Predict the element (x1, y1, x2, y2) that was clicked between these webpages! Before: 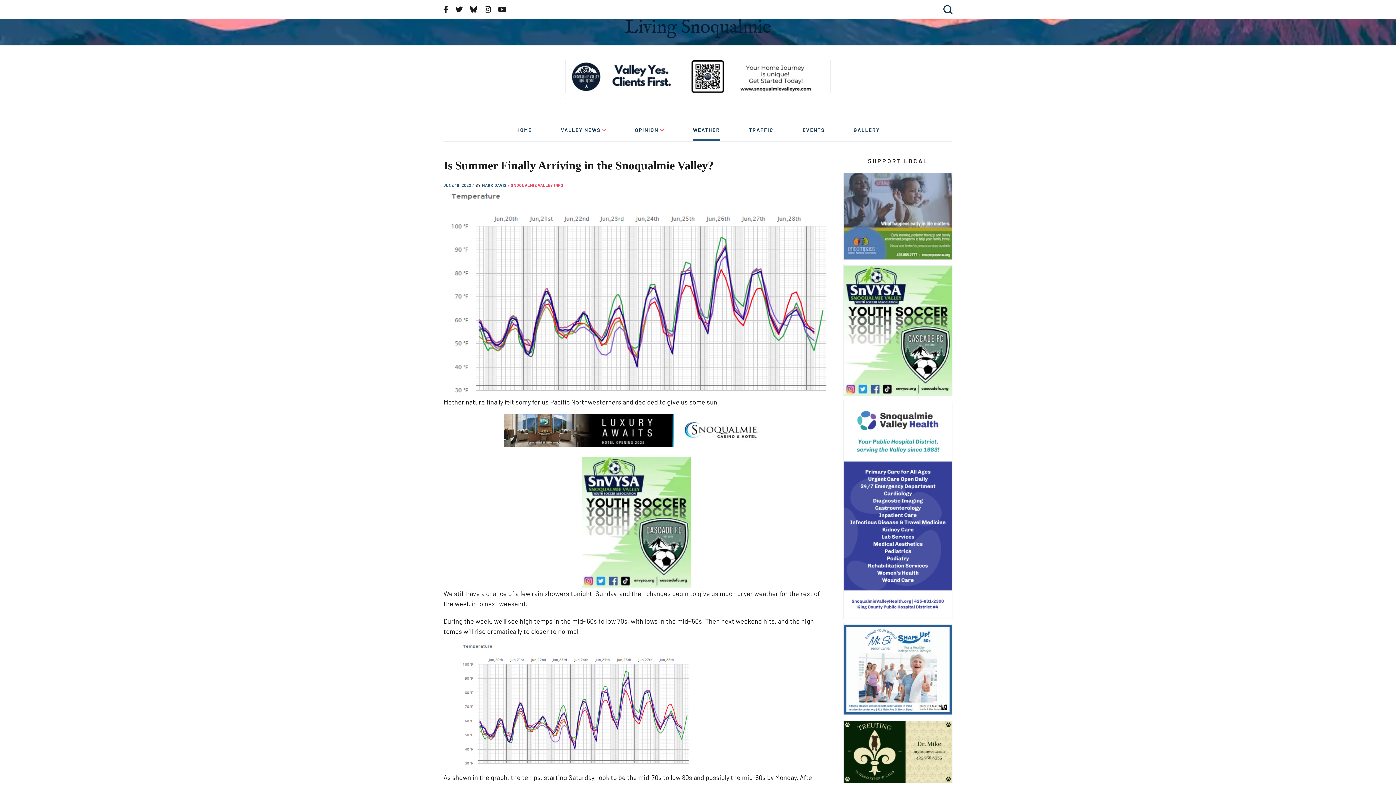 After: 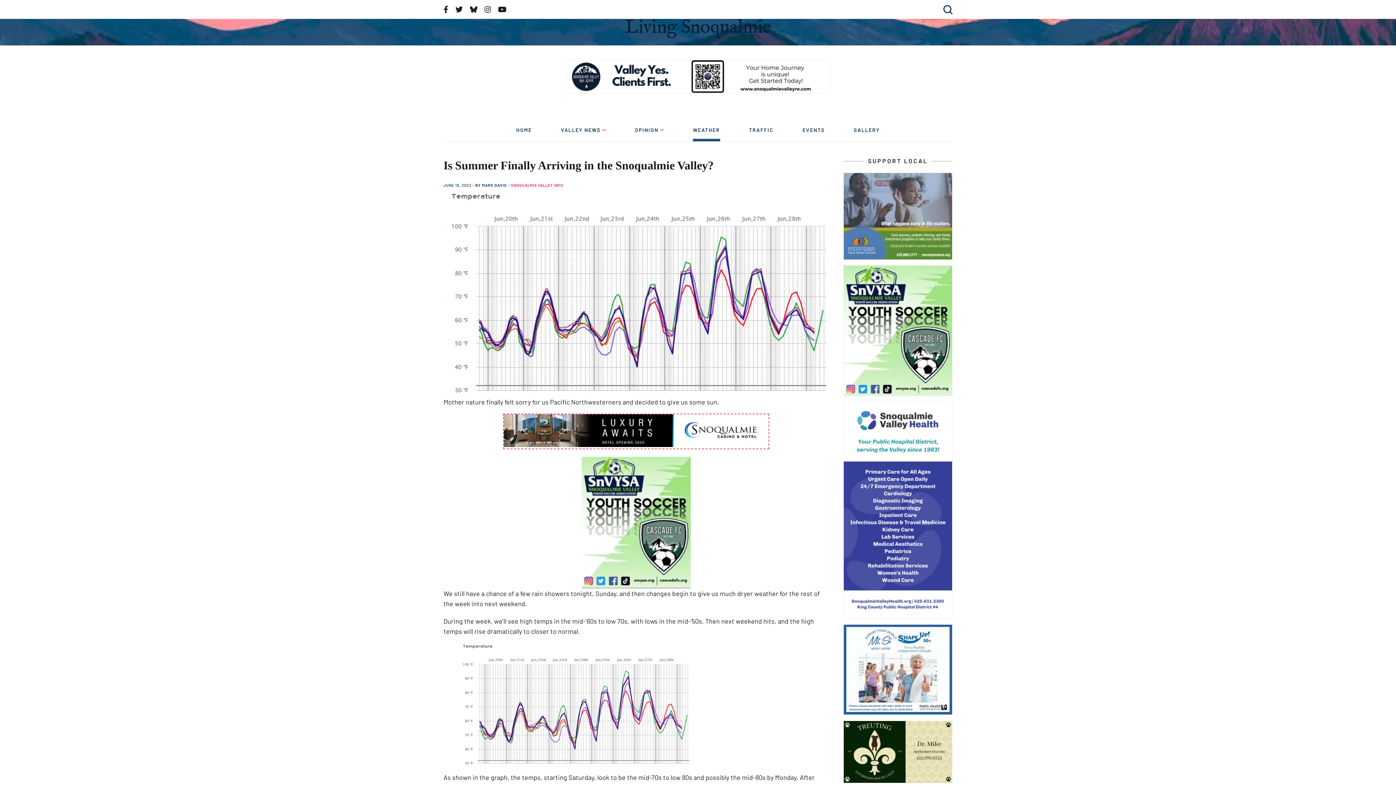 Action: bbox: (504, 440, 768, 448)